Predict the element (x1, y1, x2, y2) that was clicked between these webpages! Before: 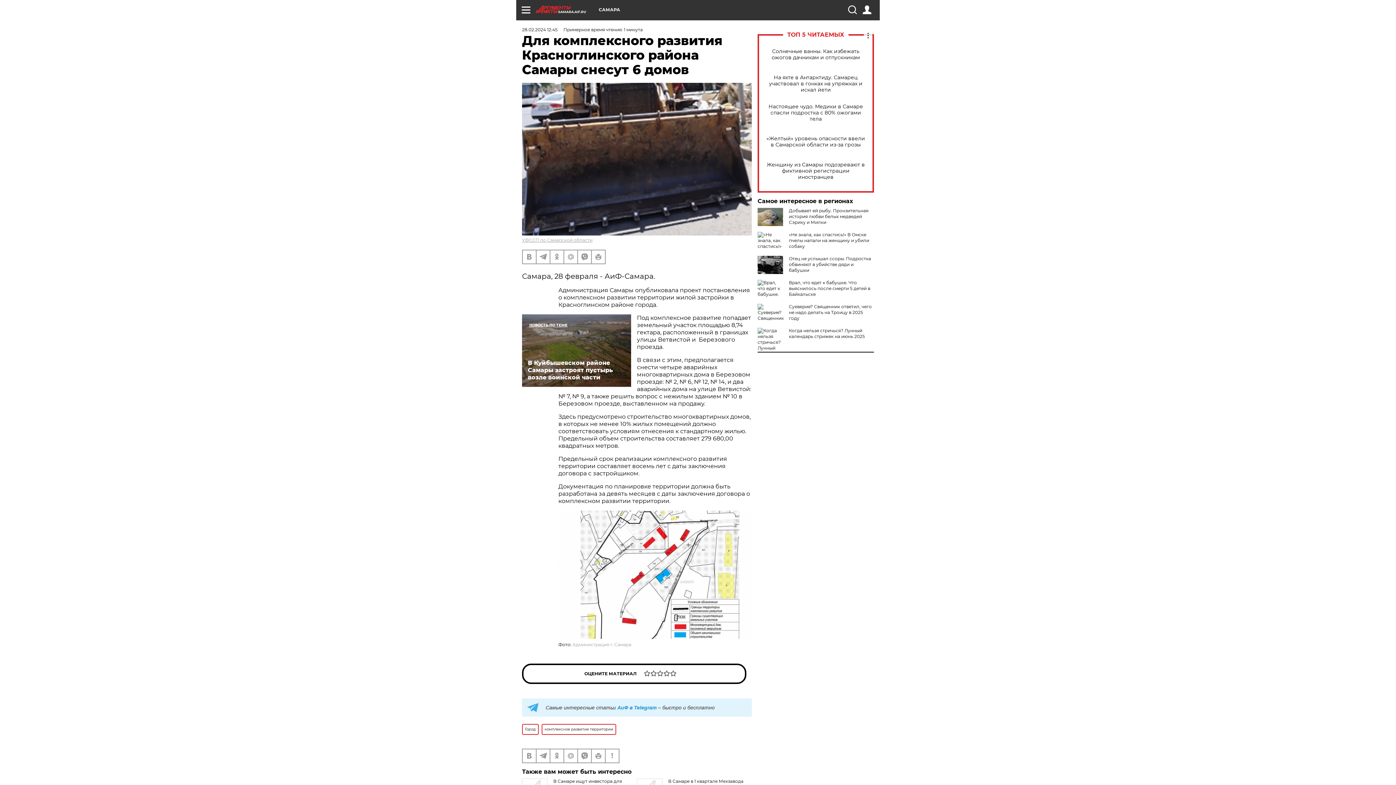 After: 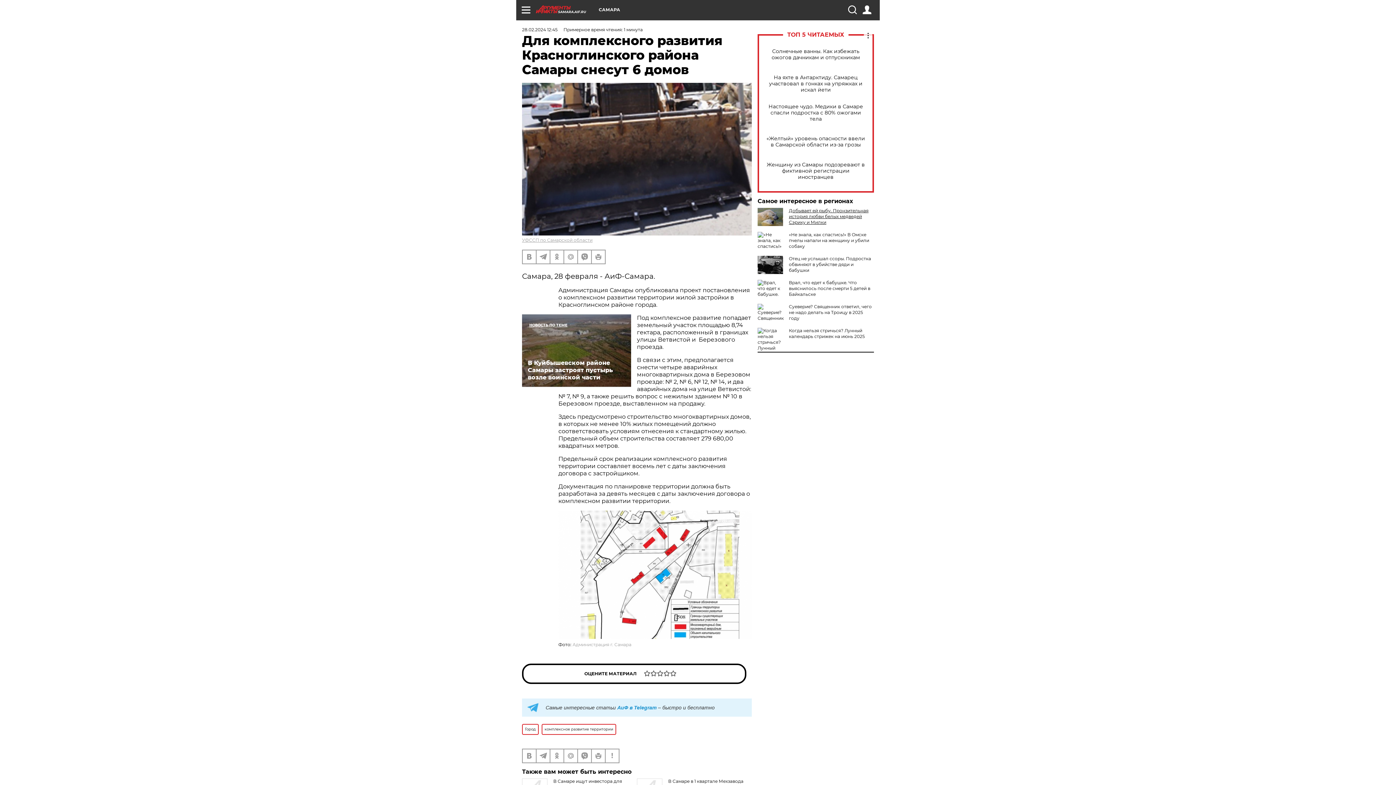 Action: label: Добывает ей рыбу. Пронзительная история любви белых медведей Сэрику и Милки bbox: (789, 208, 868, 225)